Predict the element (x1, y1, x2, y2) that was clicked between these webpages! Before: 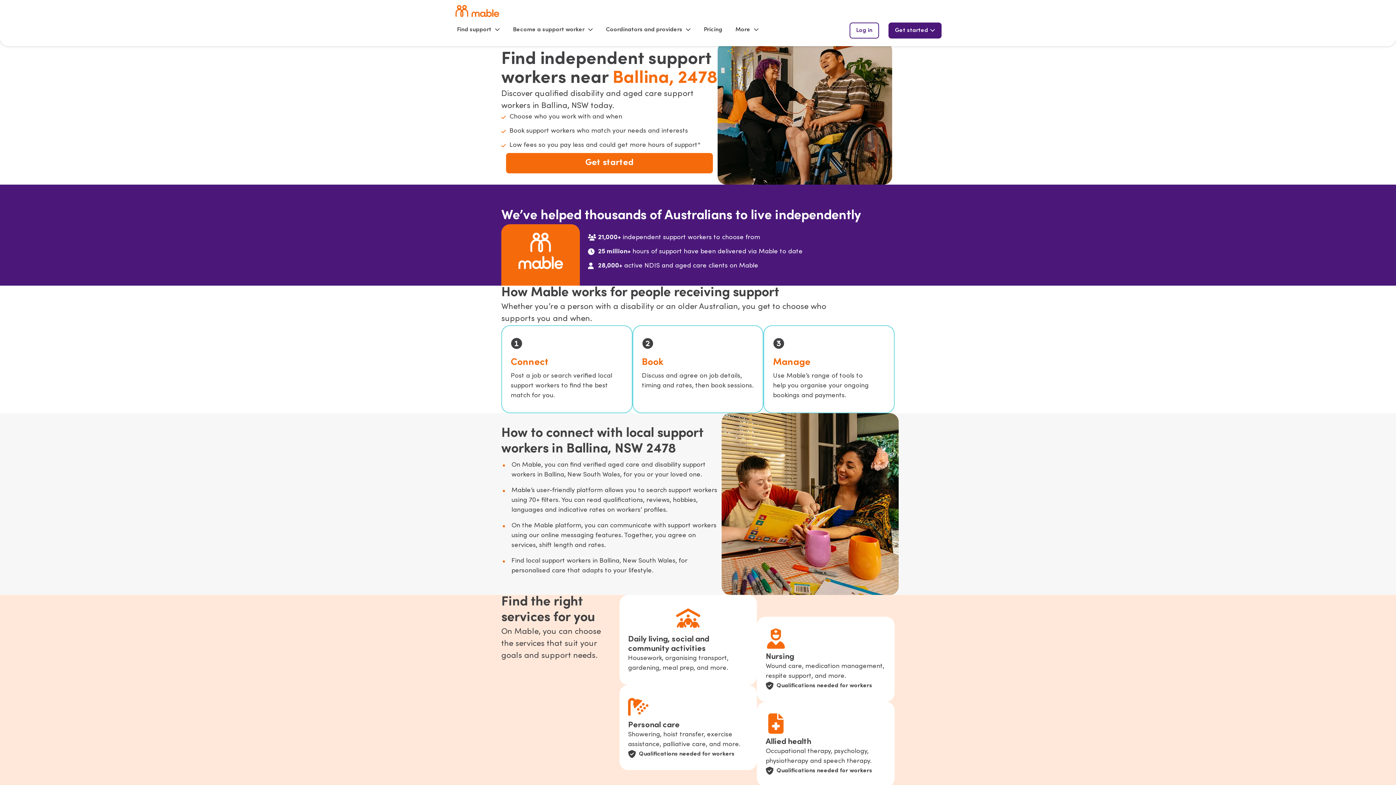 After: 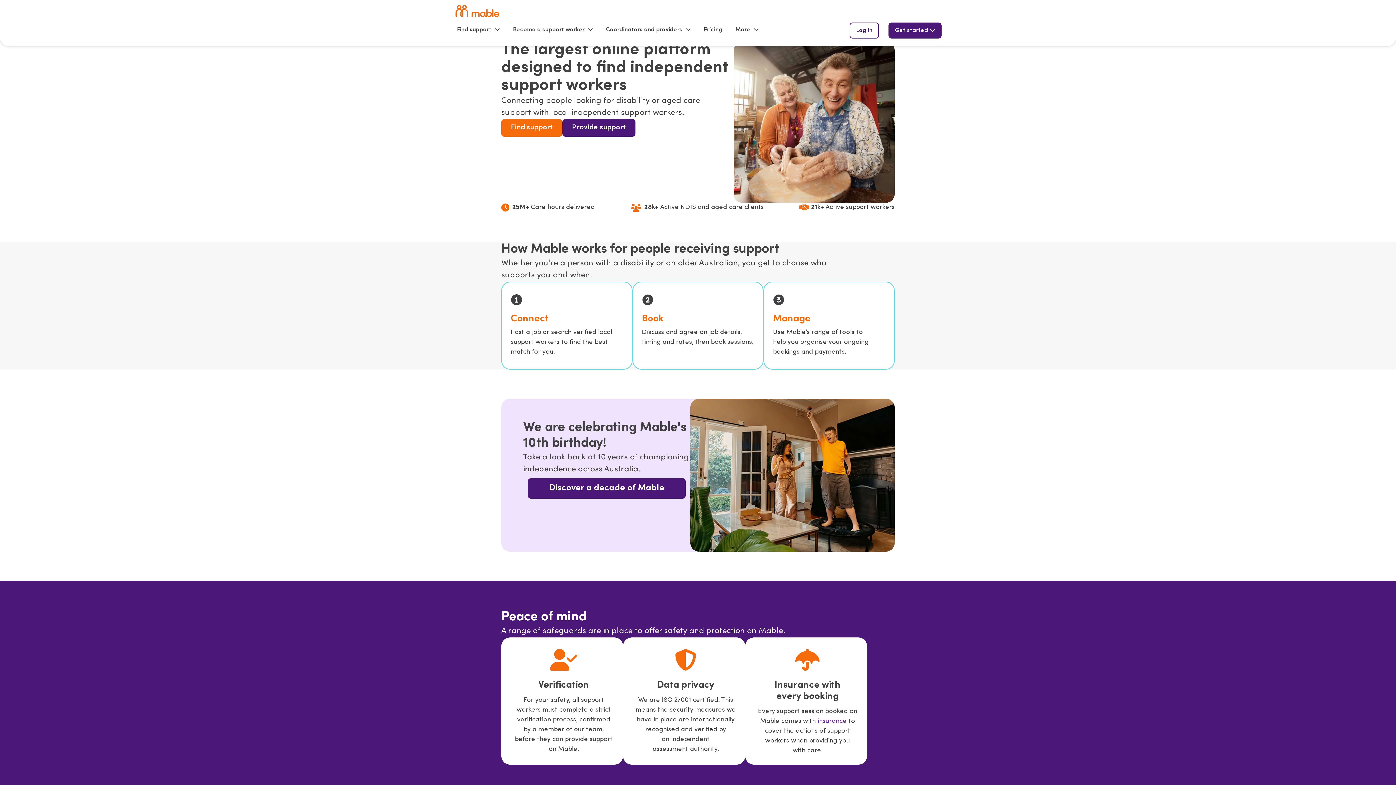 Action: bbox: (449, 5, 499, 20)